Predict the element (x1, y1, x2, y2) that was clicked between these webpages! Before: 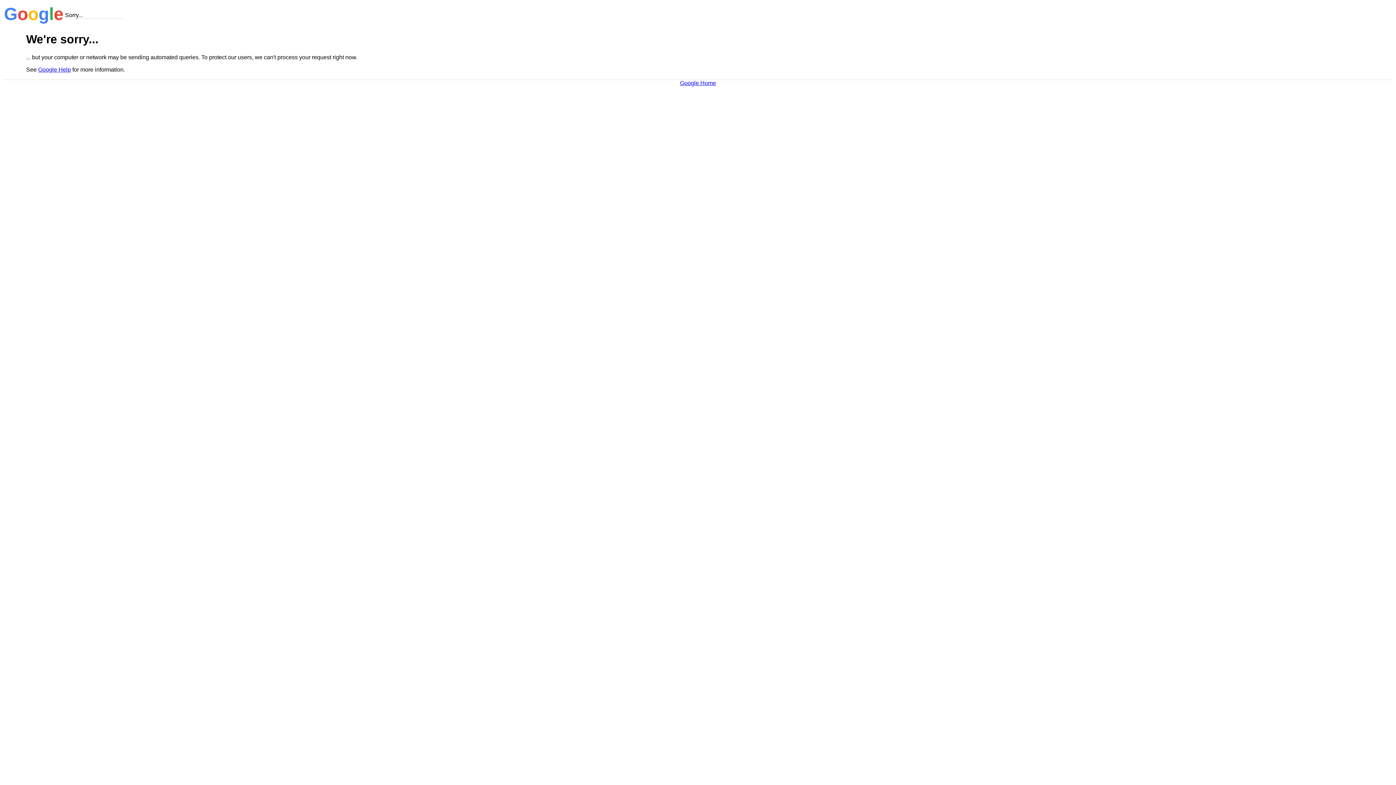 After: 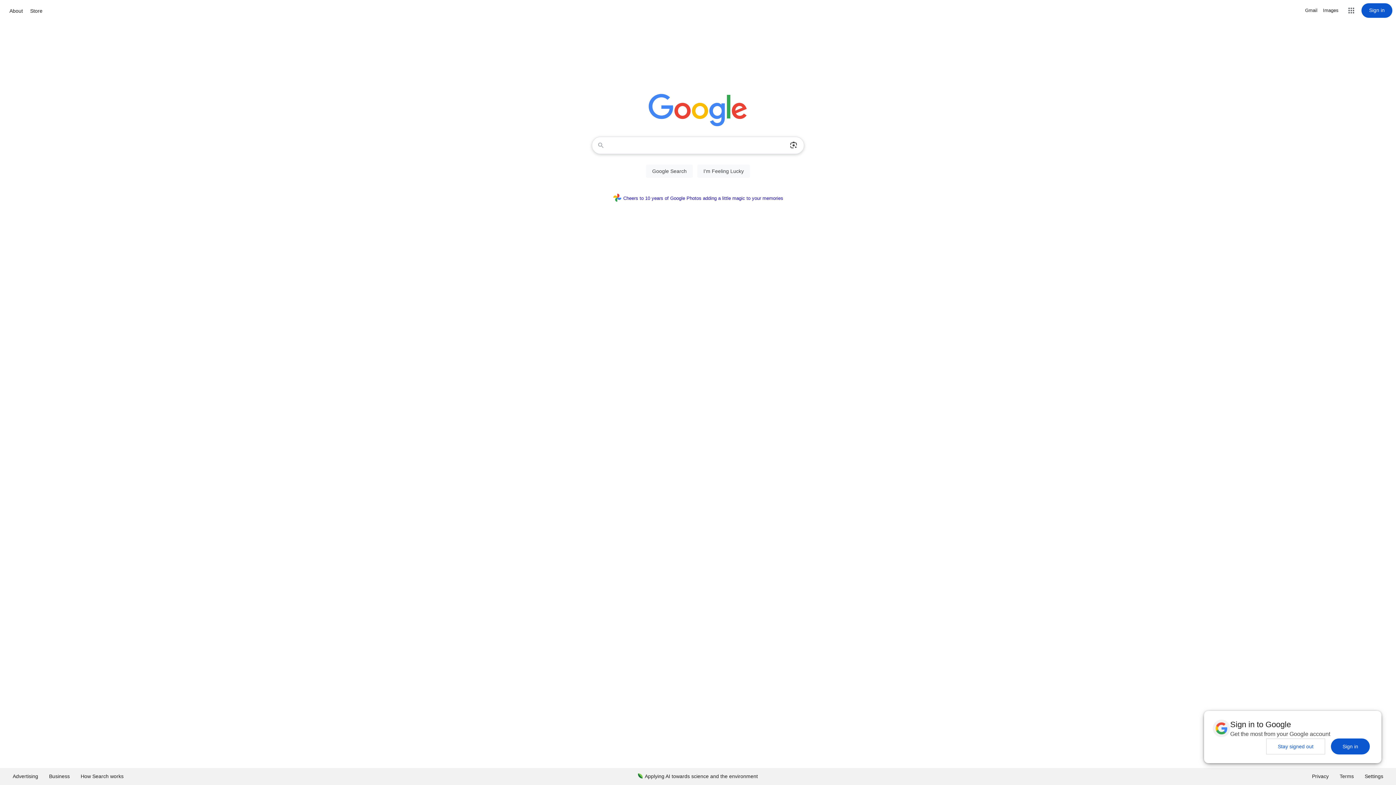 Action: bbox: (680, 79, 716, 86) label: Google Home